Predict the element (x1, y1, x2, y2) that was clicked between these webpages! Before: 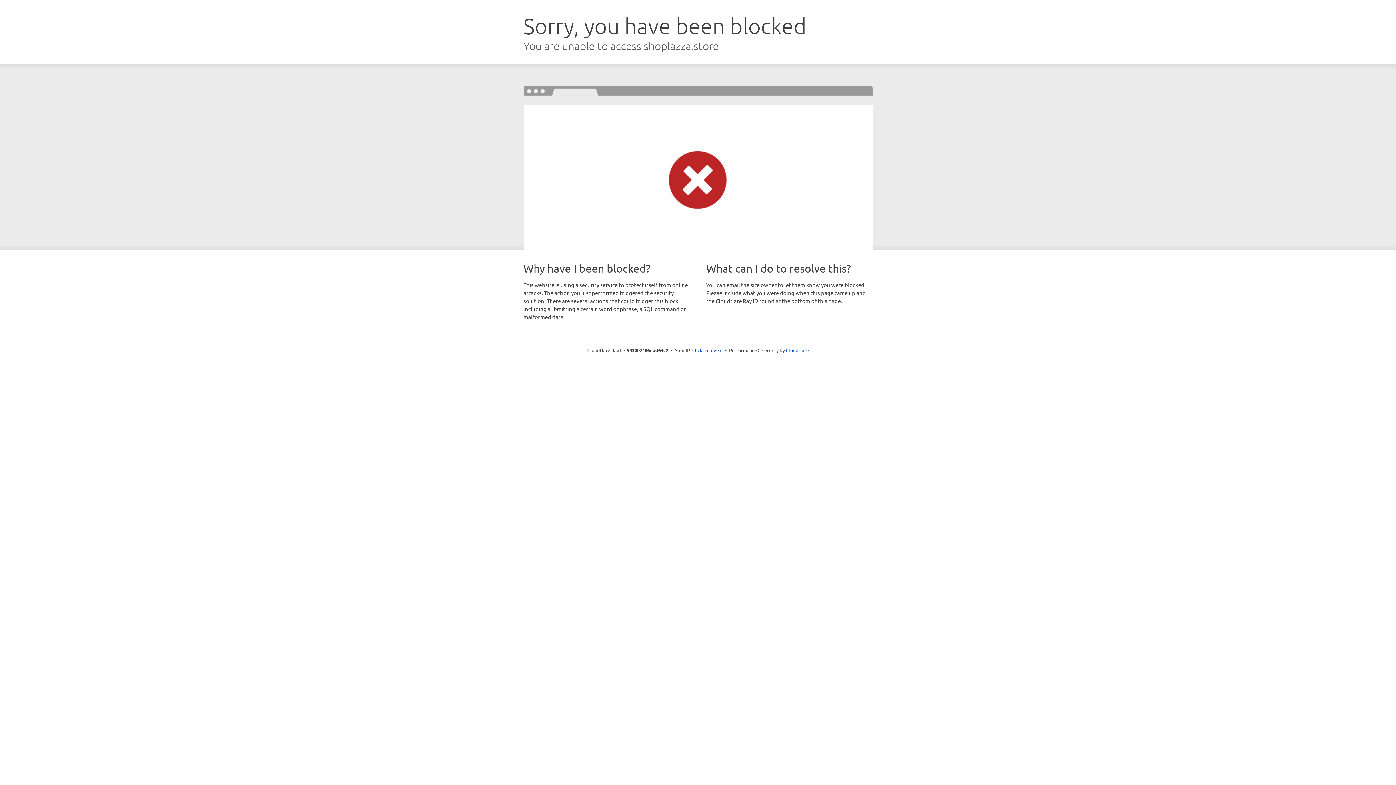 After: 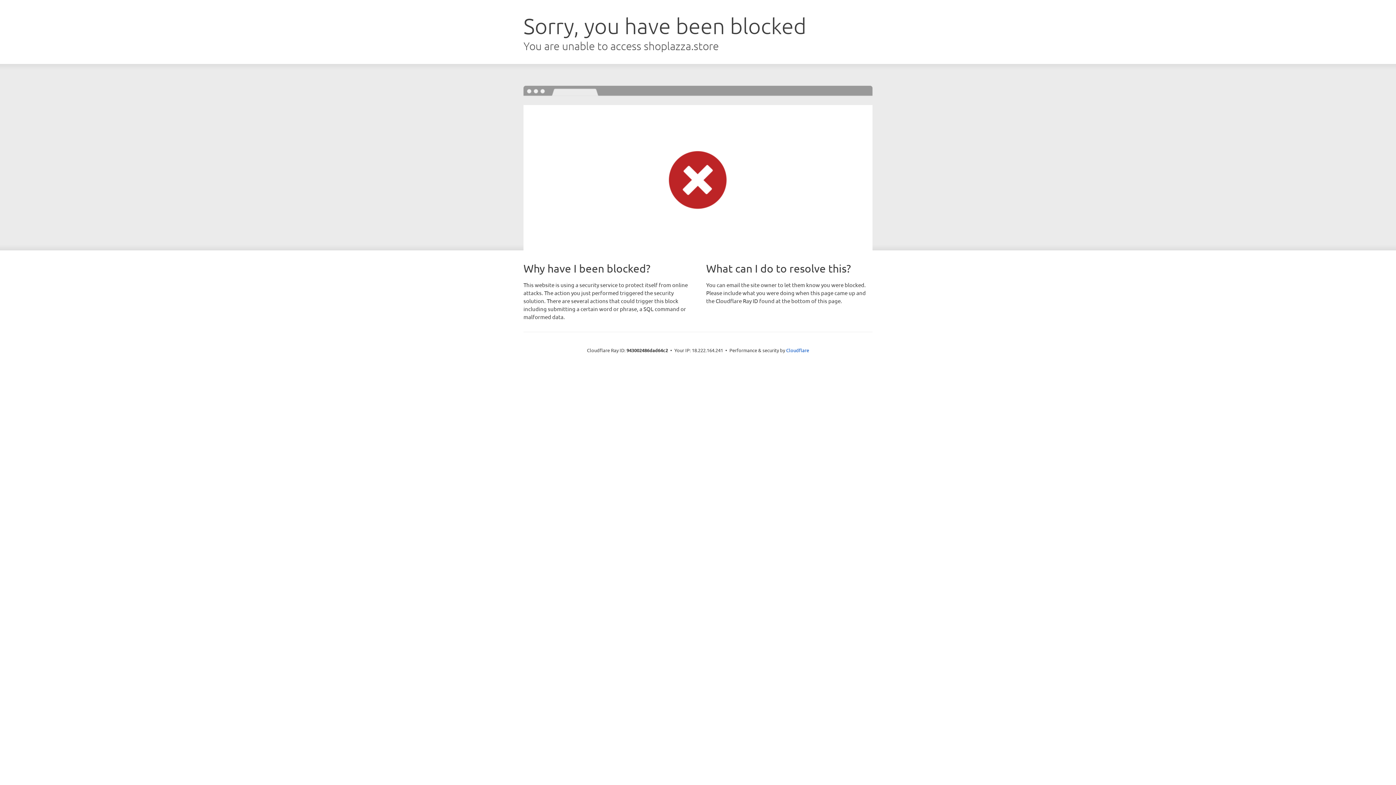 Action: label: Click to reveal bbox: (692, 346, 722, 353)